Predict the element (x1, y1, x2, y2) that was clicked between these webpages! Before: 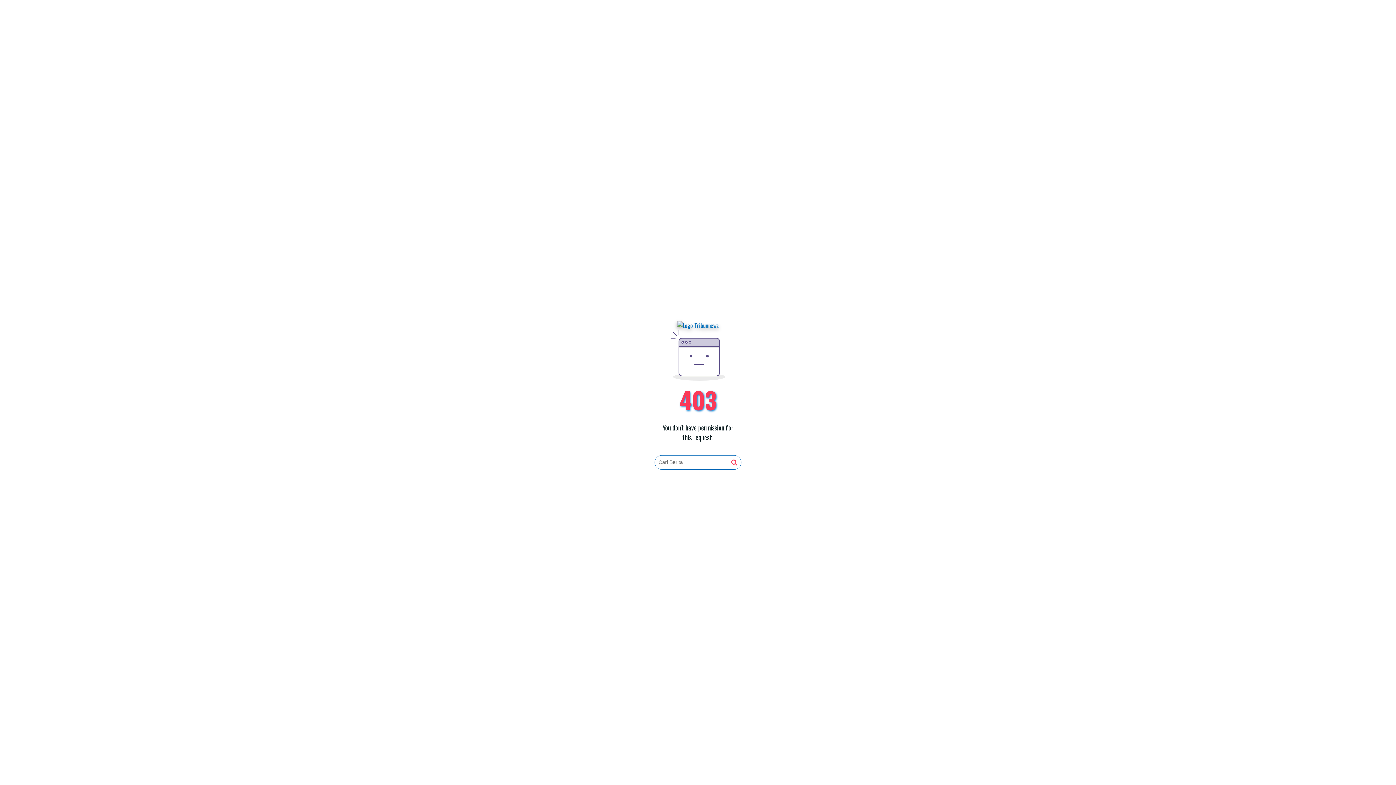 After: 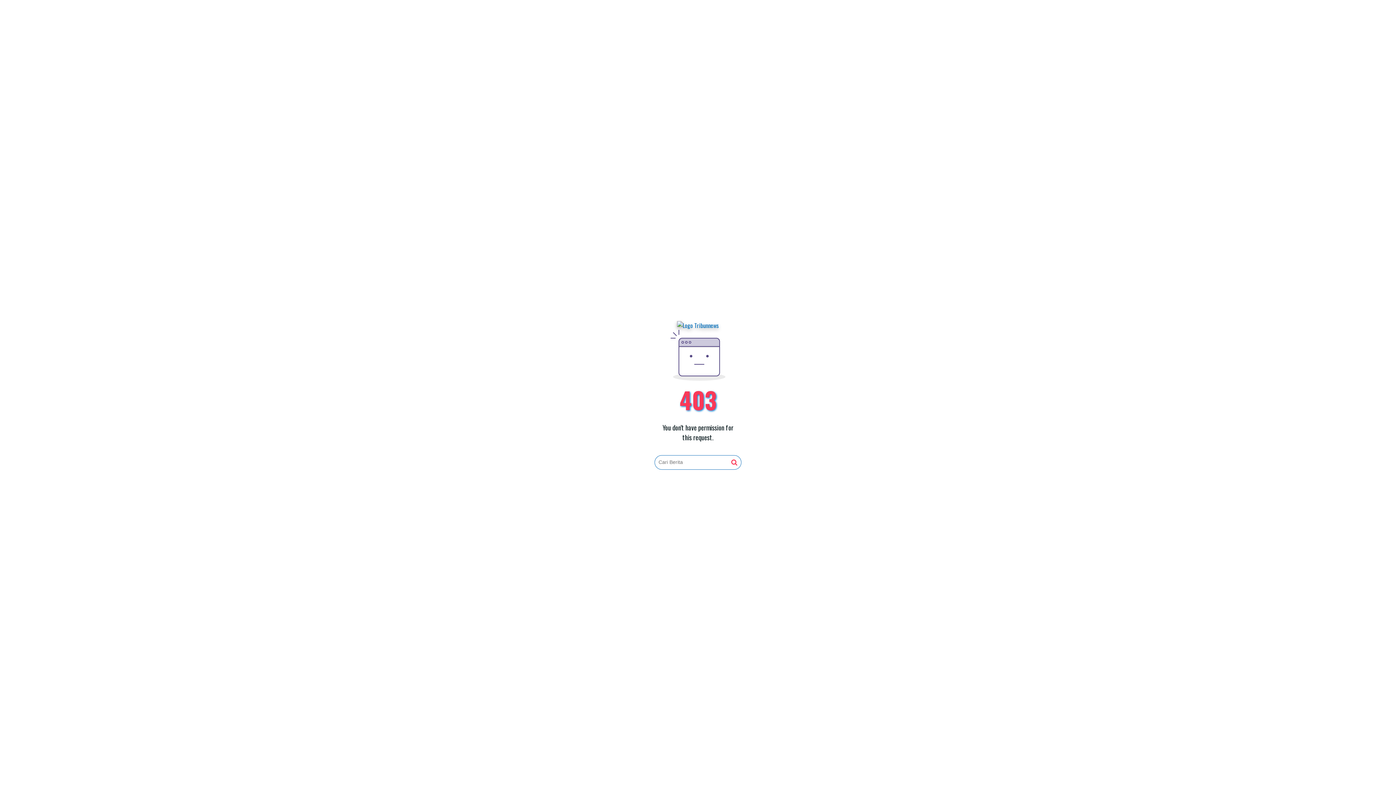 Action: bbox: (731, 459, 737, 466)